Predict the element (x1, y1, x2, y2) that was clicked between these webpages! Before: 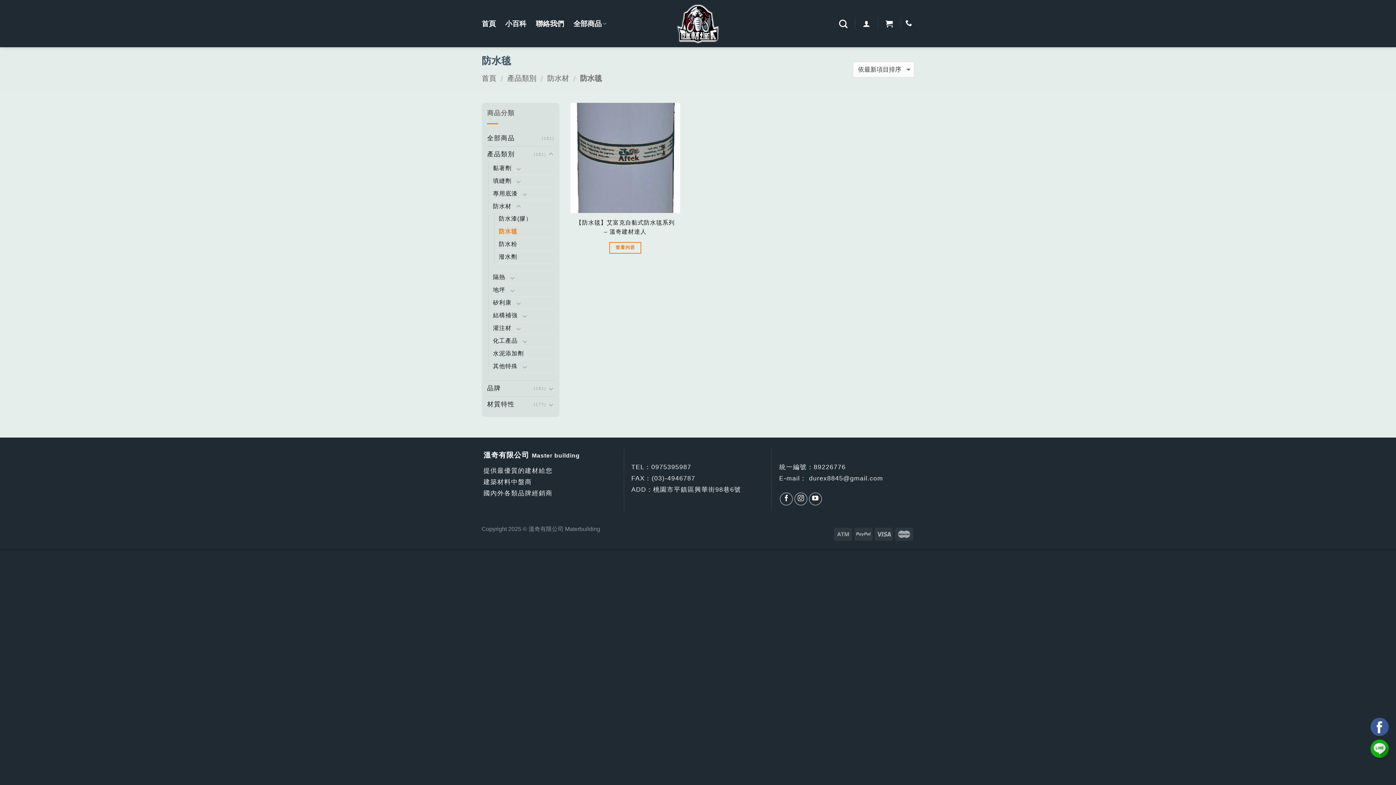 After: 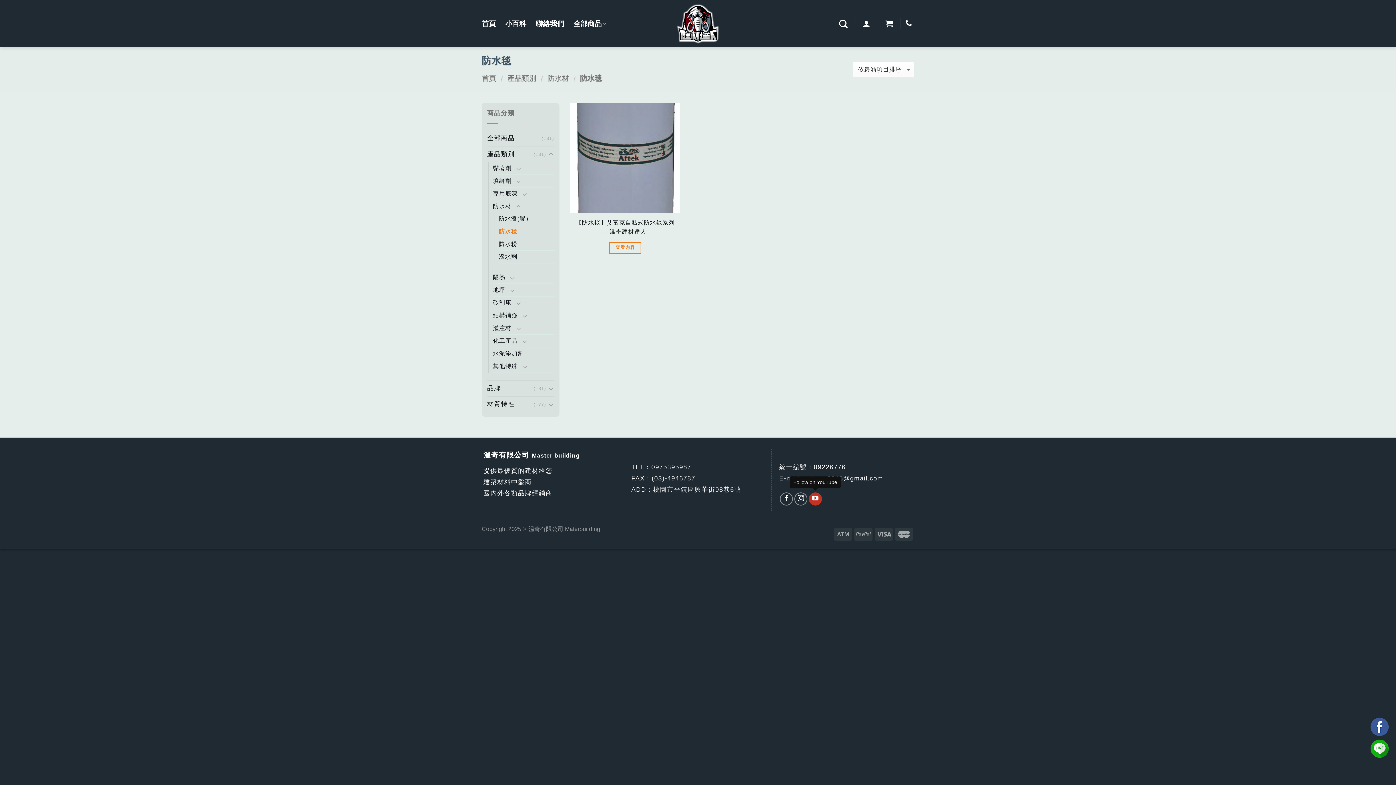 Action: bbox: (808, 492, 822, 505)